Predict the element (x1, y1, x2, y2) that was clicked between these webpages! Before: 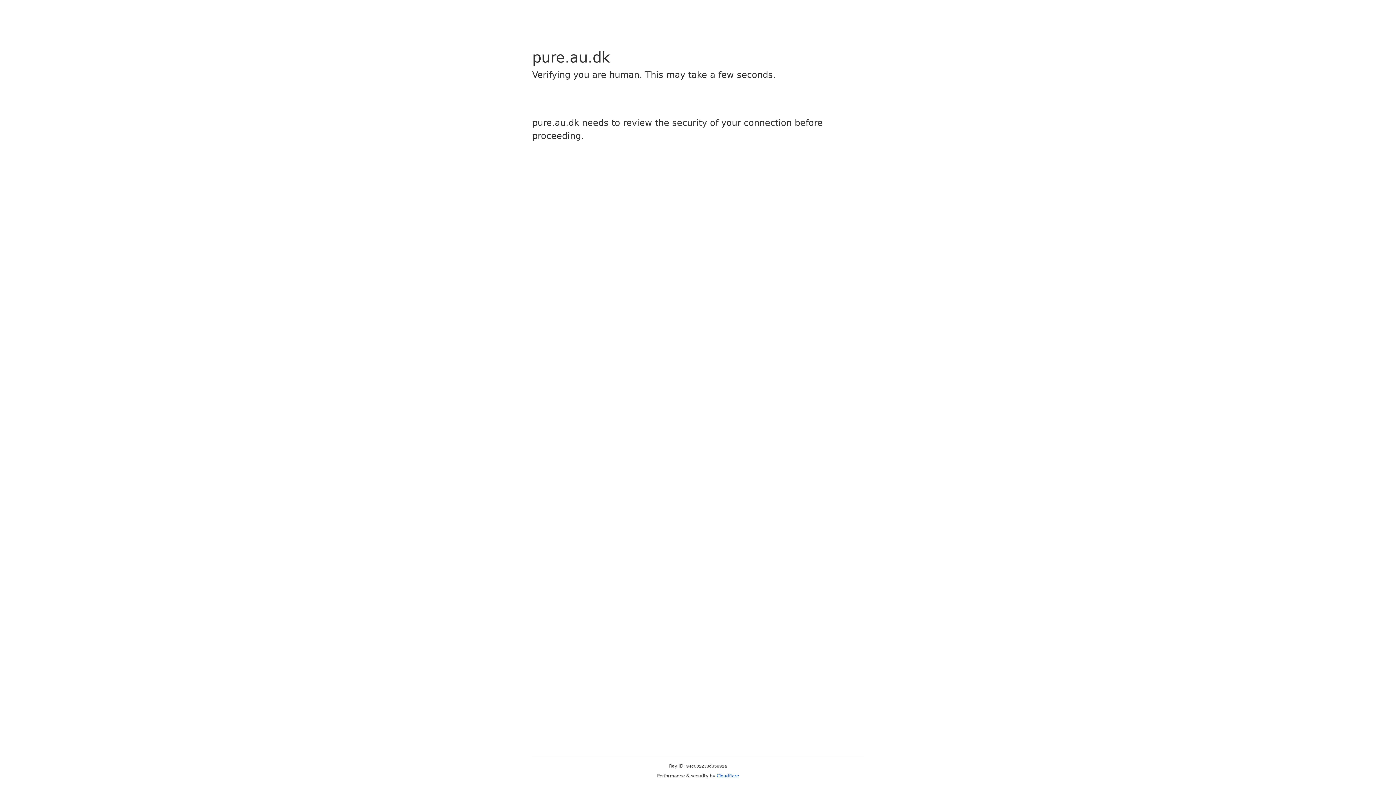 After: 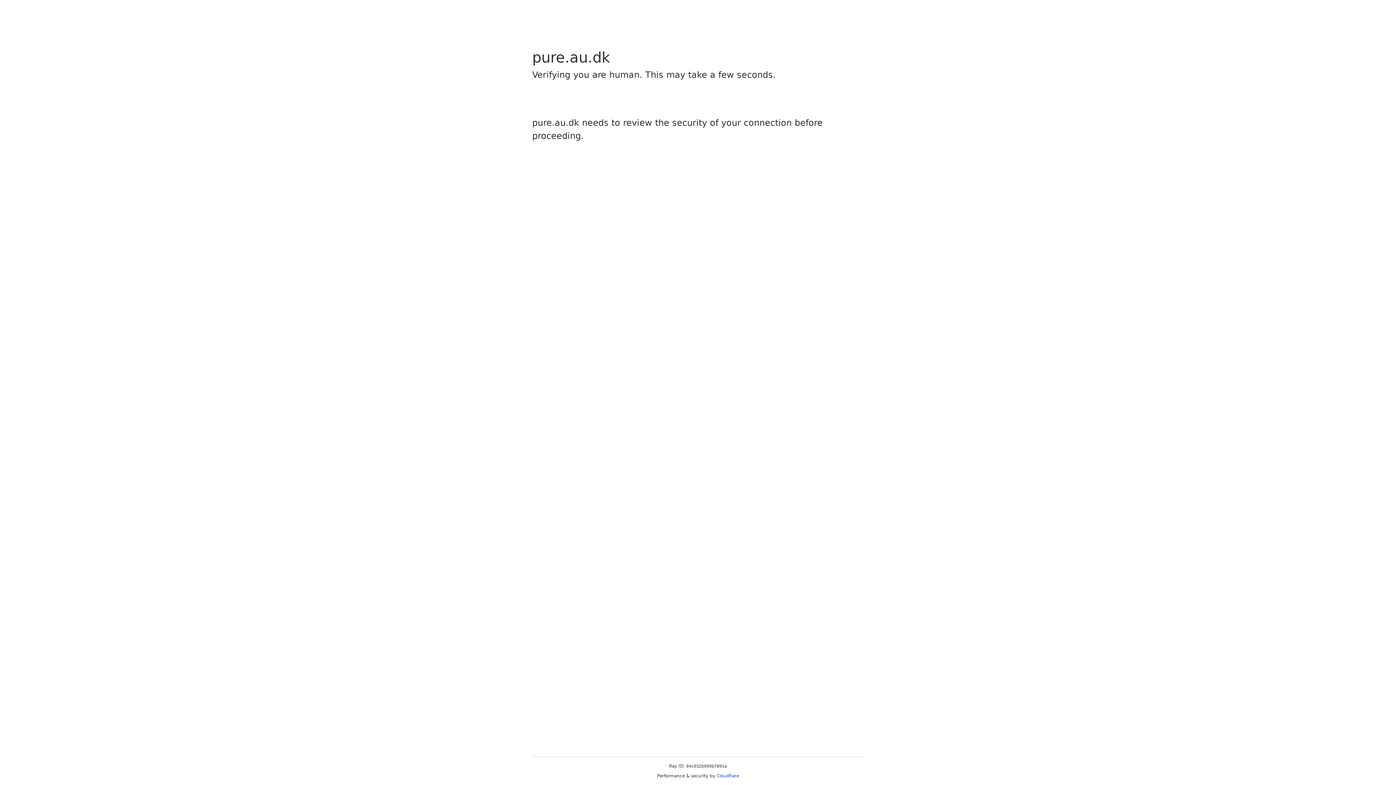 Action: bbox: (716, 773, 739, 778) label: Cloudflare